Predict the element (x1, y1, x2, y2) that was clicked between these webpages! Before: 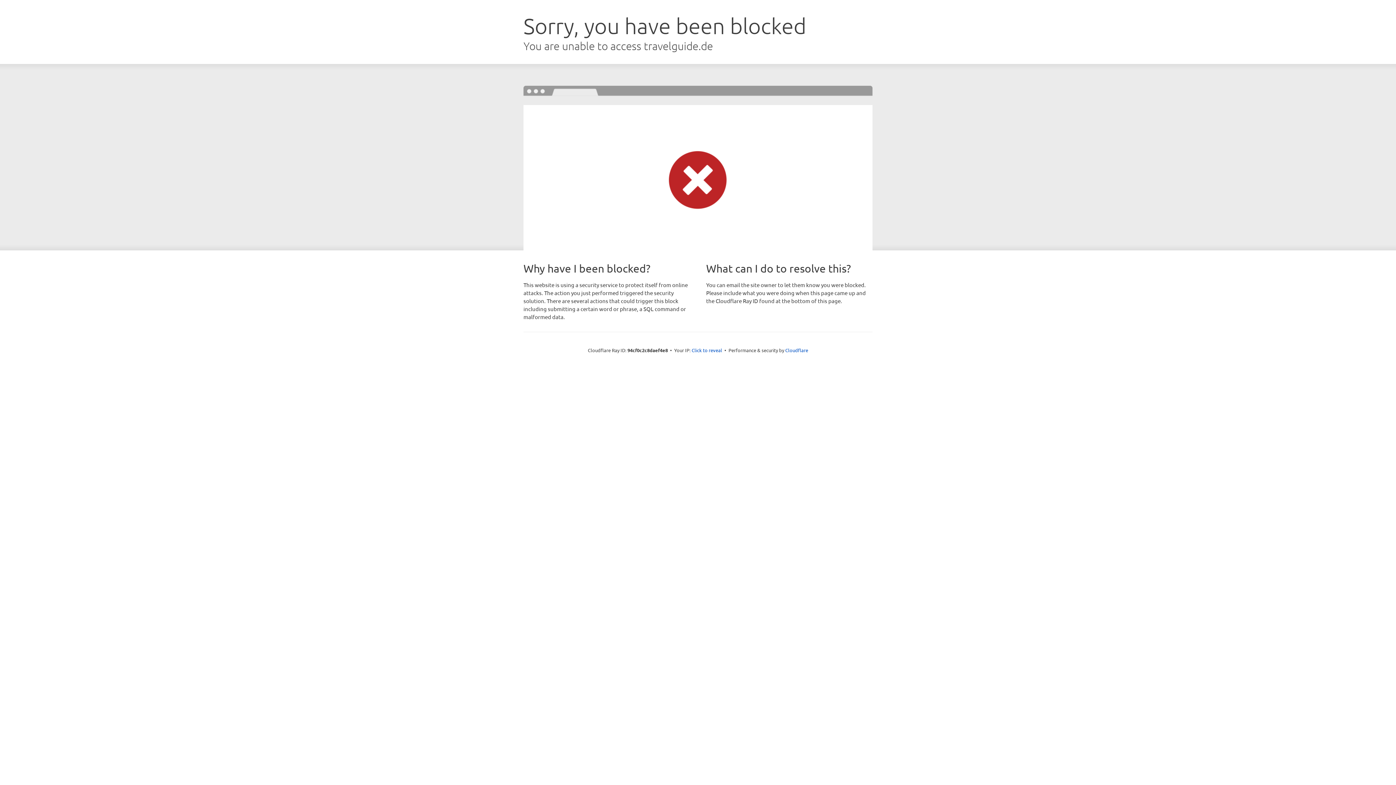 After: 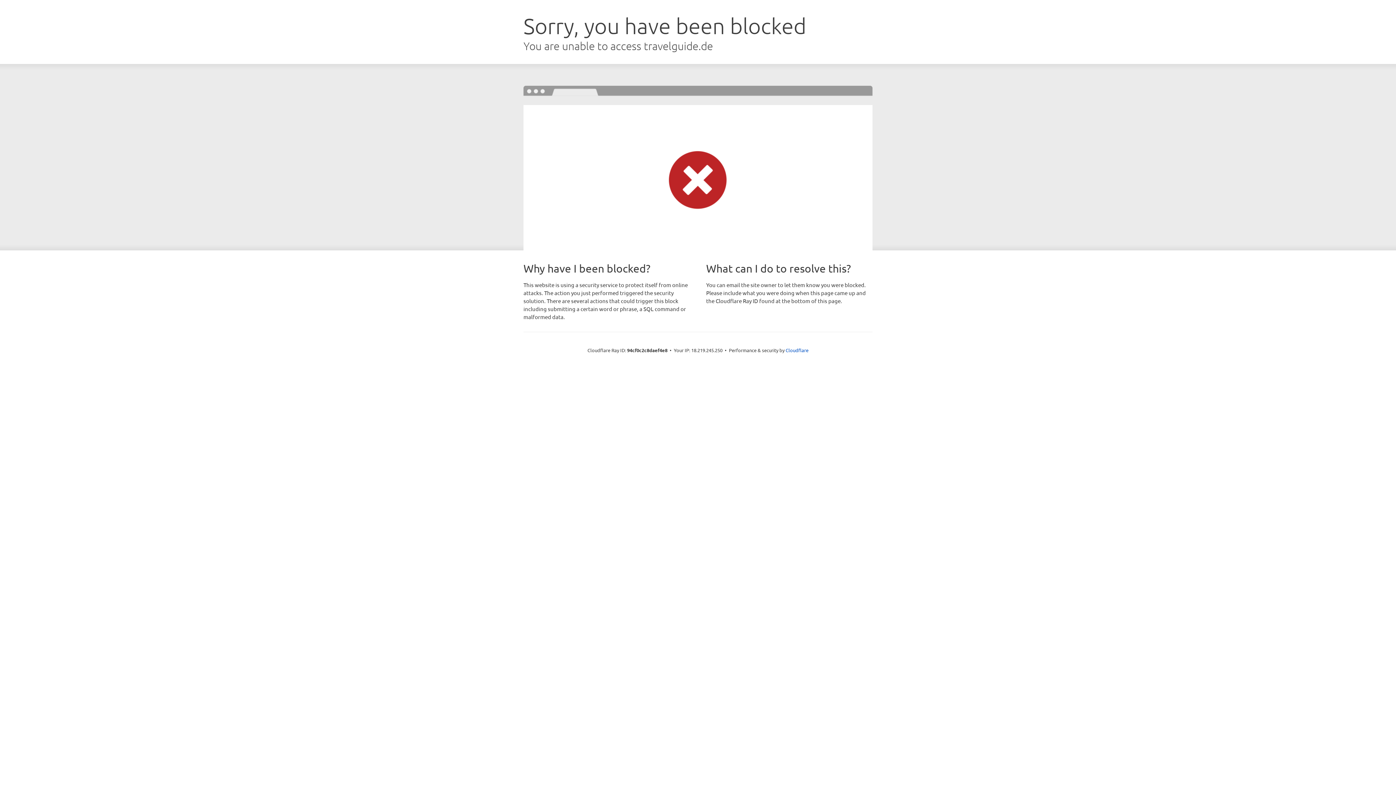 Action: label: Click to reveal bbox: (691, 346, 722, 353)